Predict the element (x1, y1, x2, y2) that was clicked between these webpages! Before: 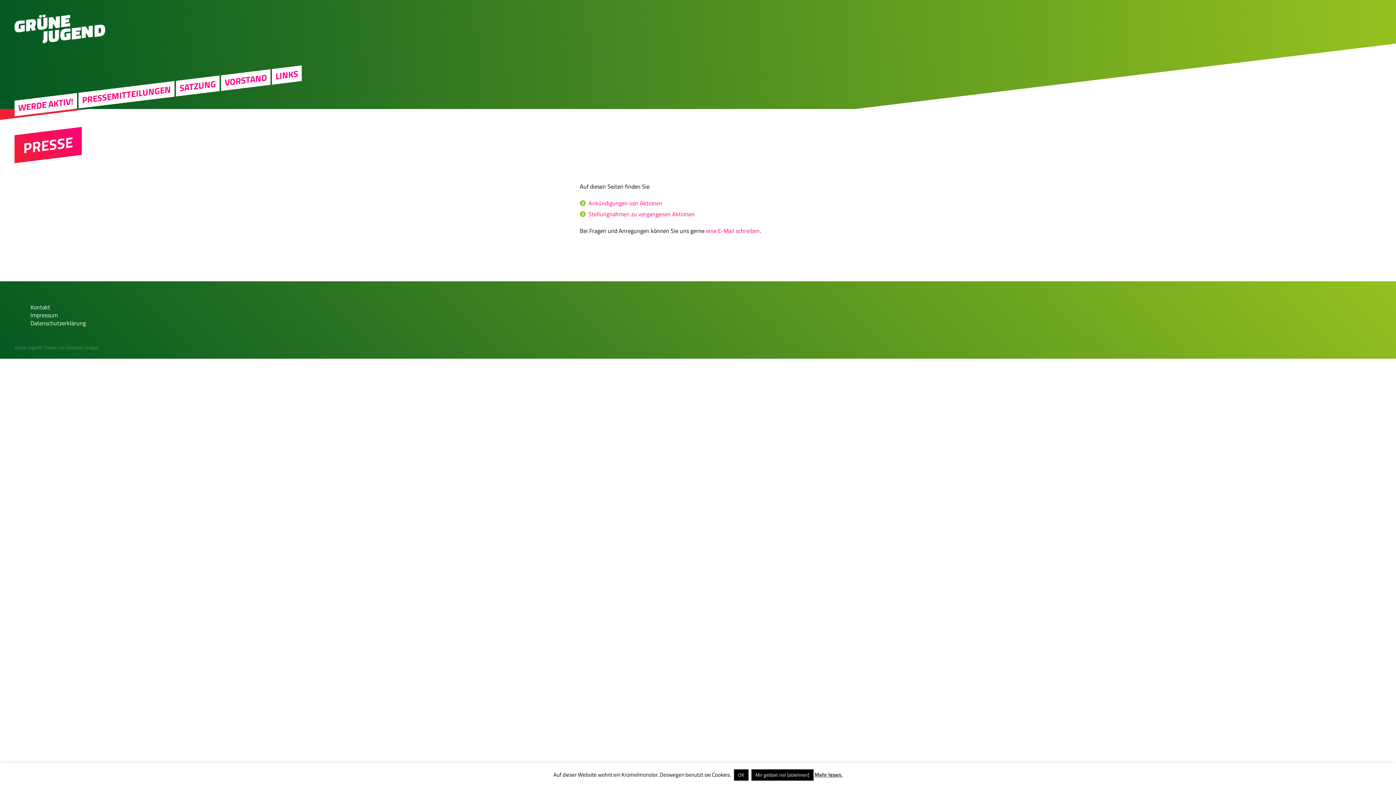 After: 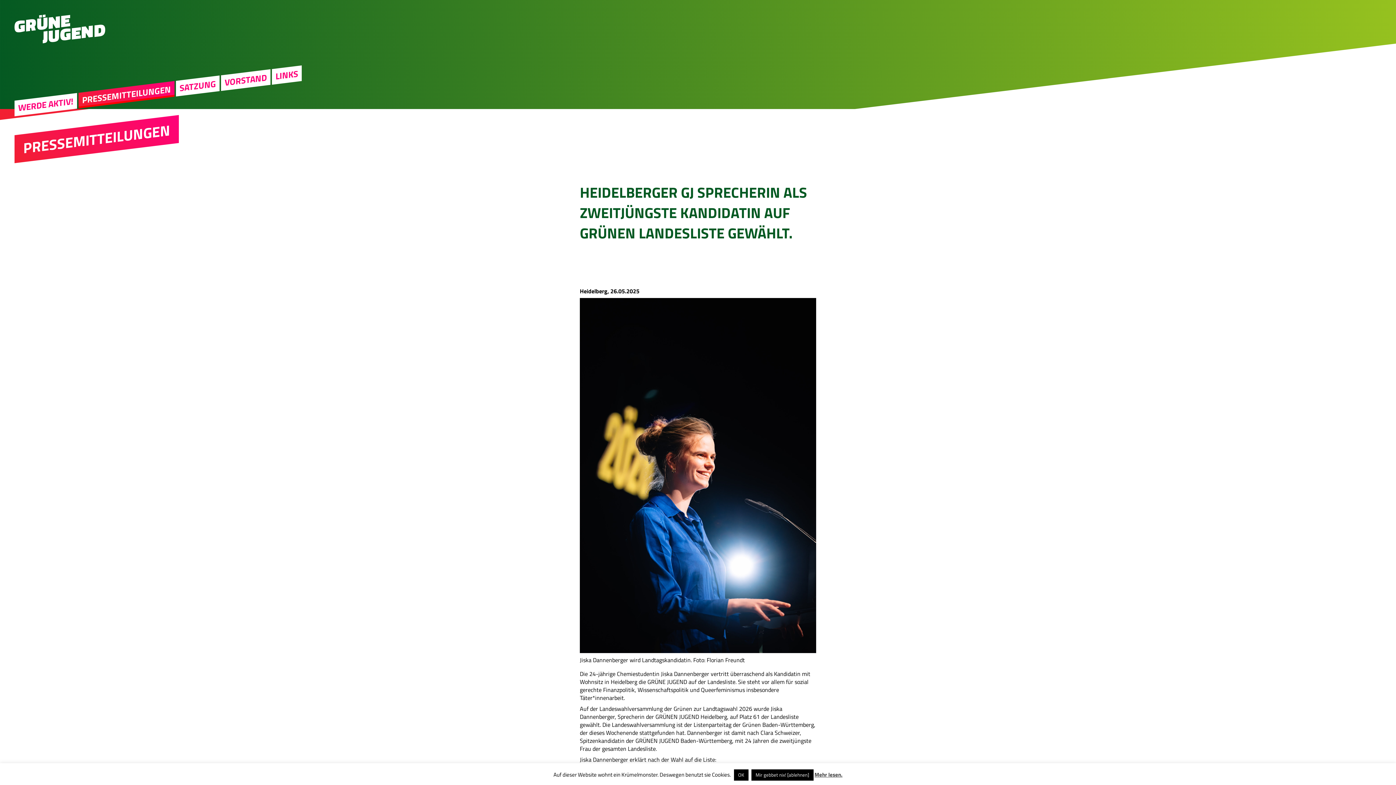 Action: label: PRESSEMITTEILUNGEN bbox: (78, 81, 174, 108)